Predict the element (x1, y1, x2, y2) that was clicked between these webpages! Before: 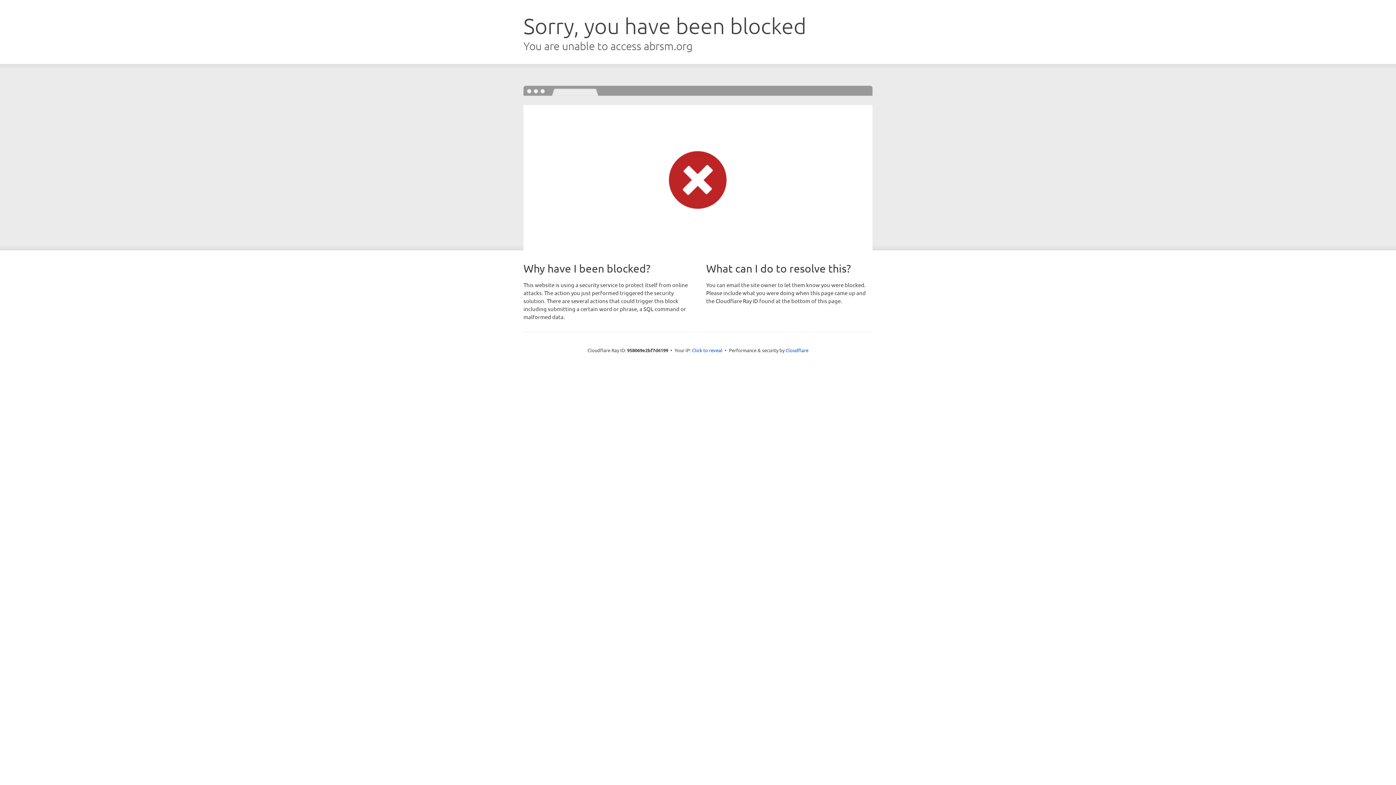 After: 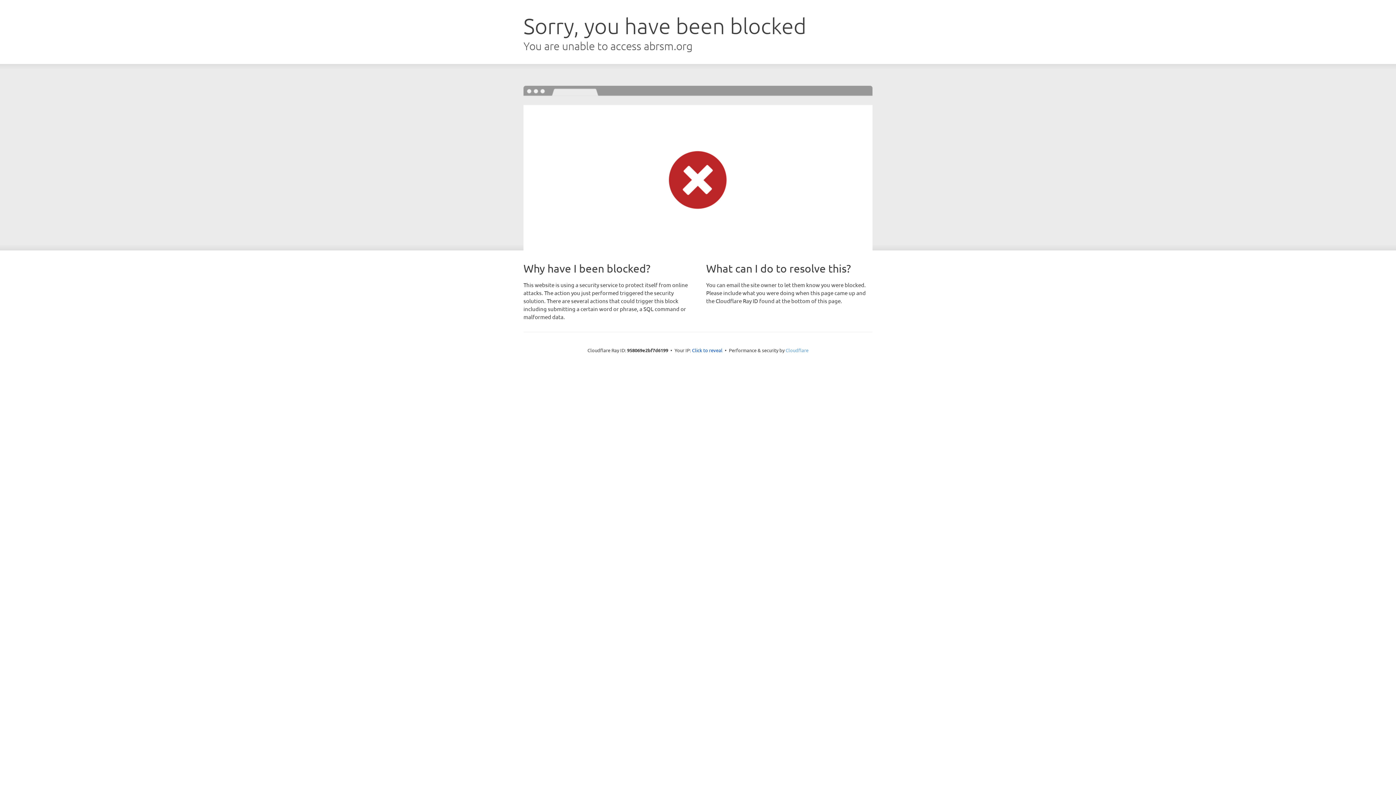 Action: label: Cloudflare bbox: (785, 347, 808, 353)